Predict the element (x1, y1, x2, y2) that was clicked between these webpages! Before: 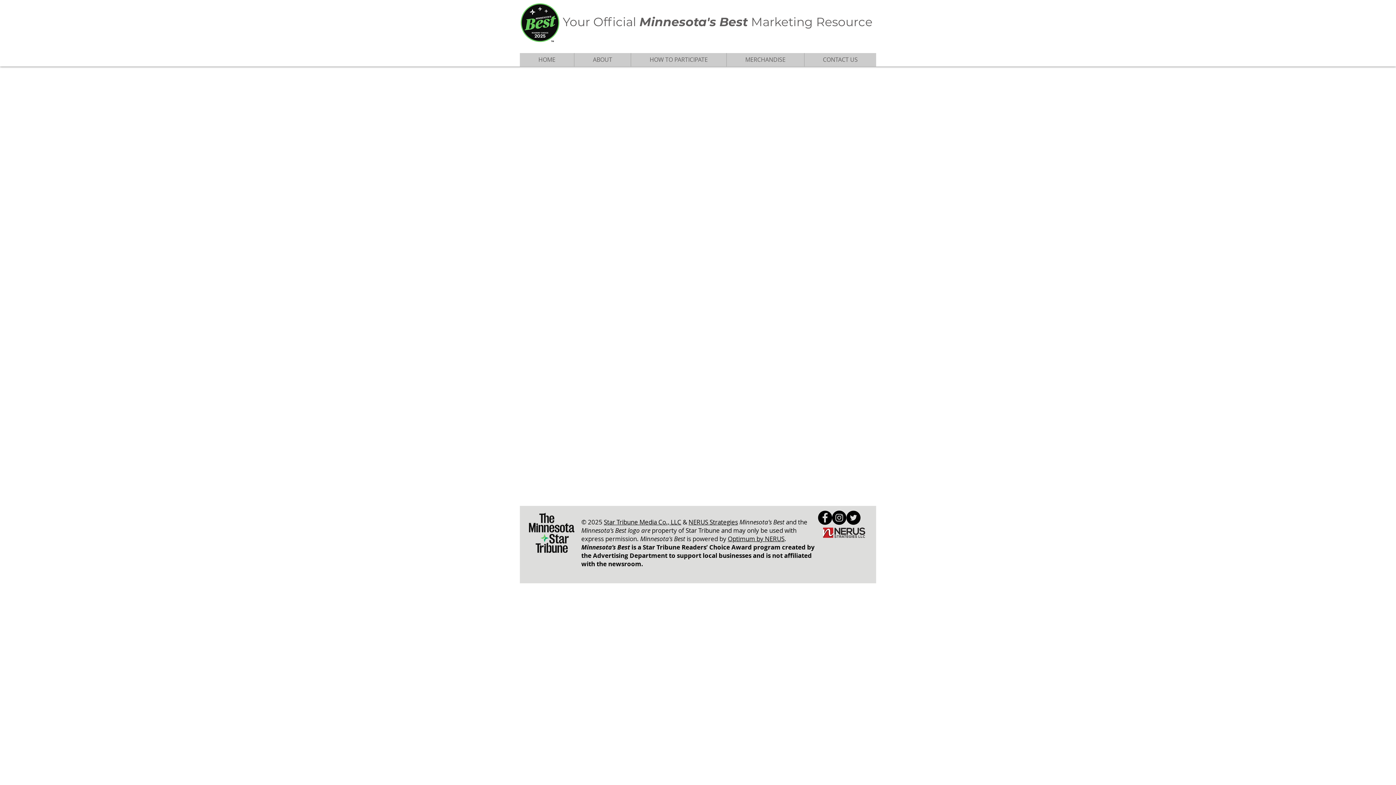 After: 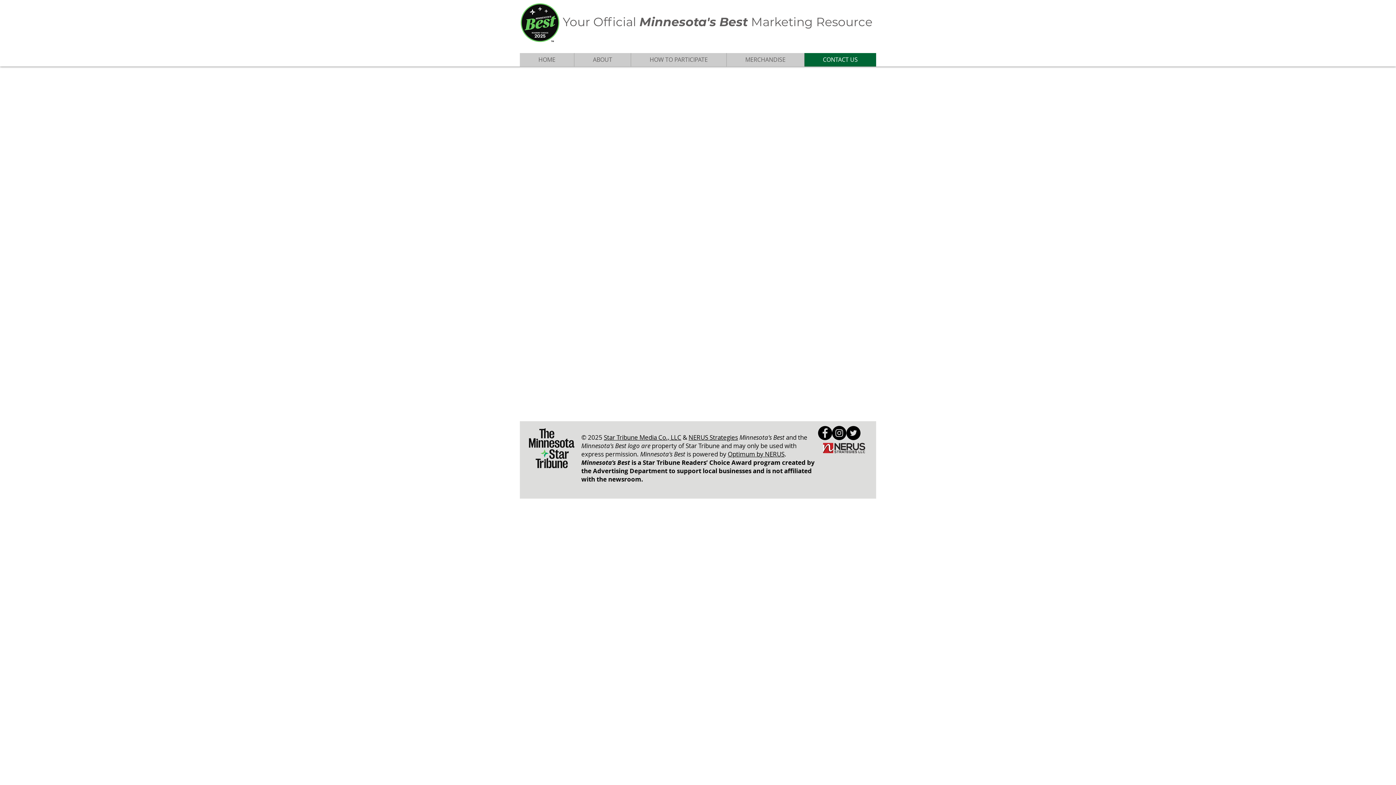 Action: label: CONTACT US bbox: (804, 53, 876, 66)